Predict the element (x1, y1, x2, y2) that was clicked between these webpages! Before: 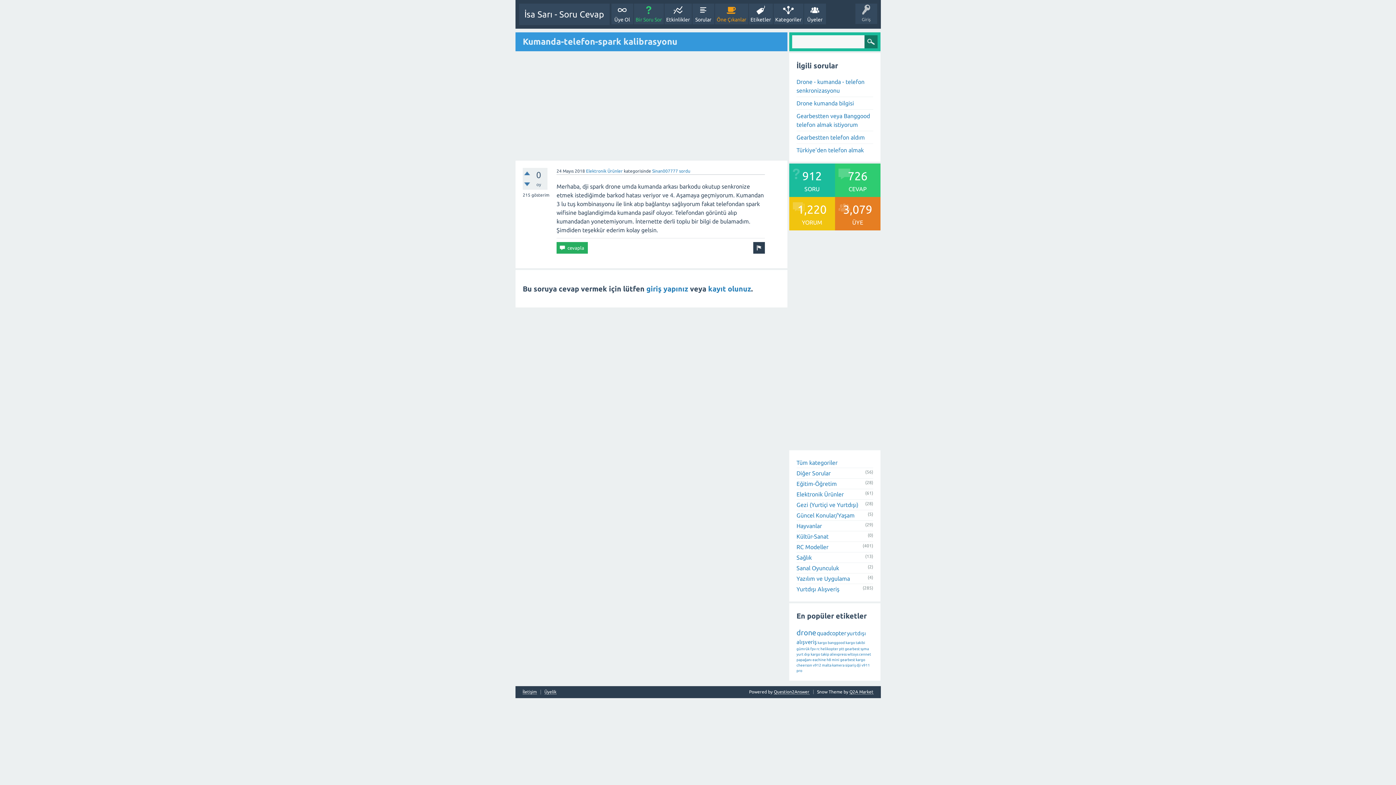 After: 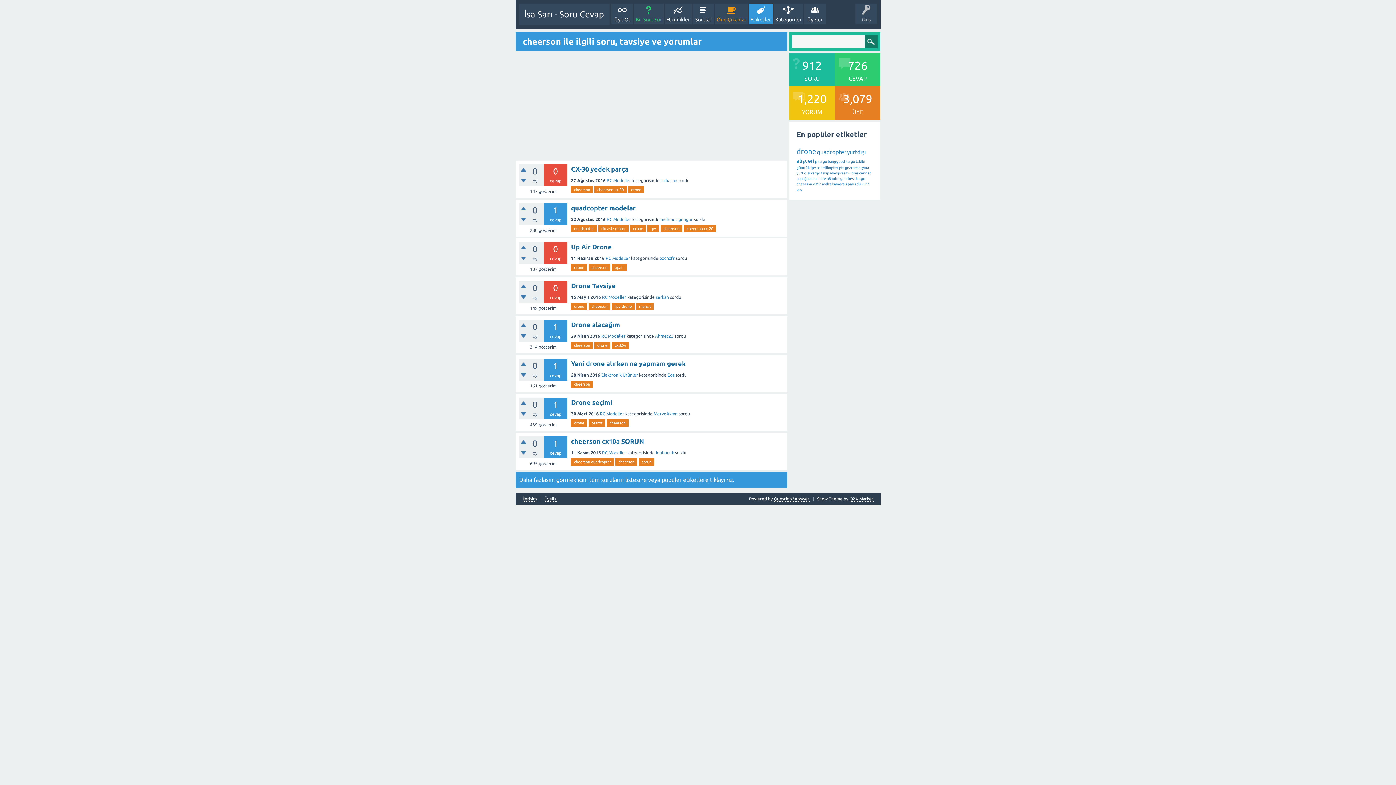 Action: label: cheerson bbox: (796, 663, 812, 667)